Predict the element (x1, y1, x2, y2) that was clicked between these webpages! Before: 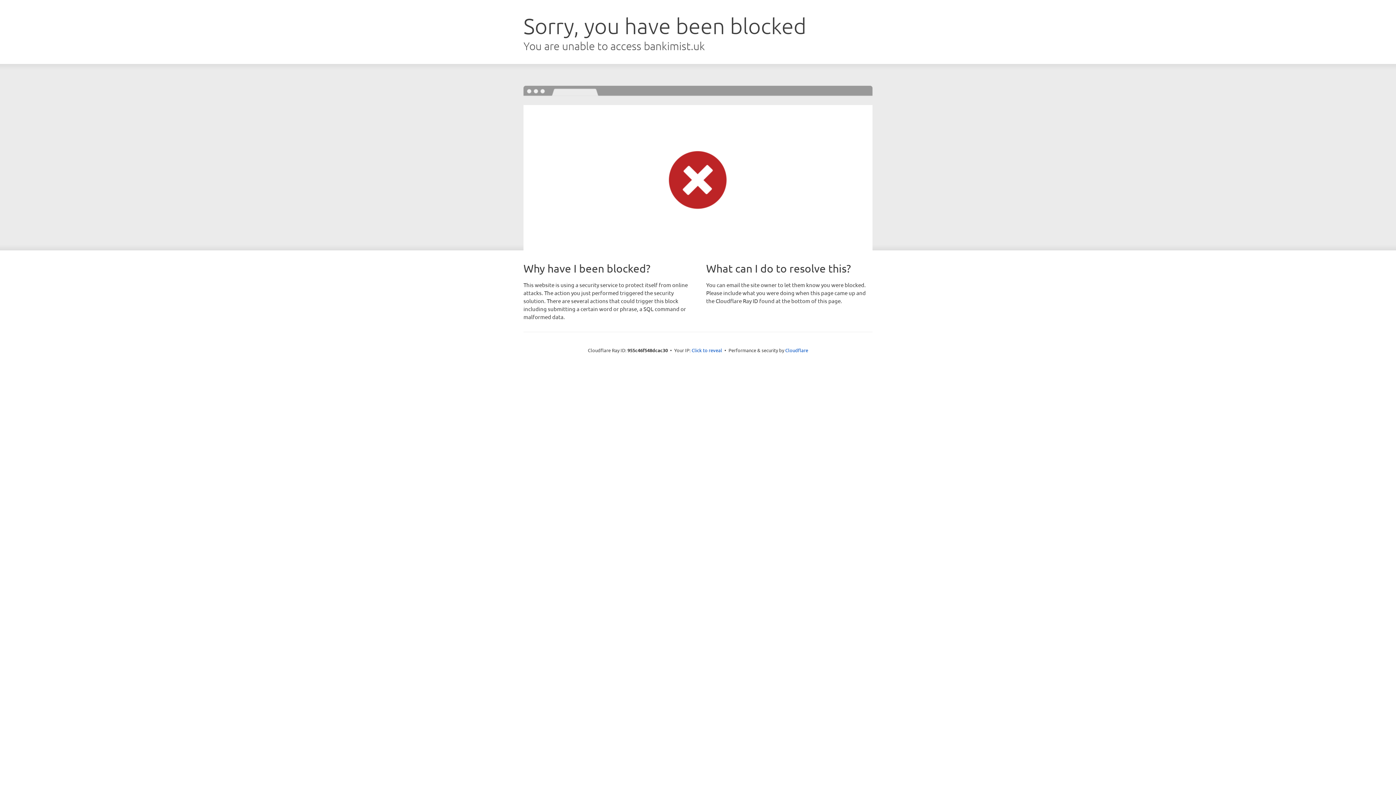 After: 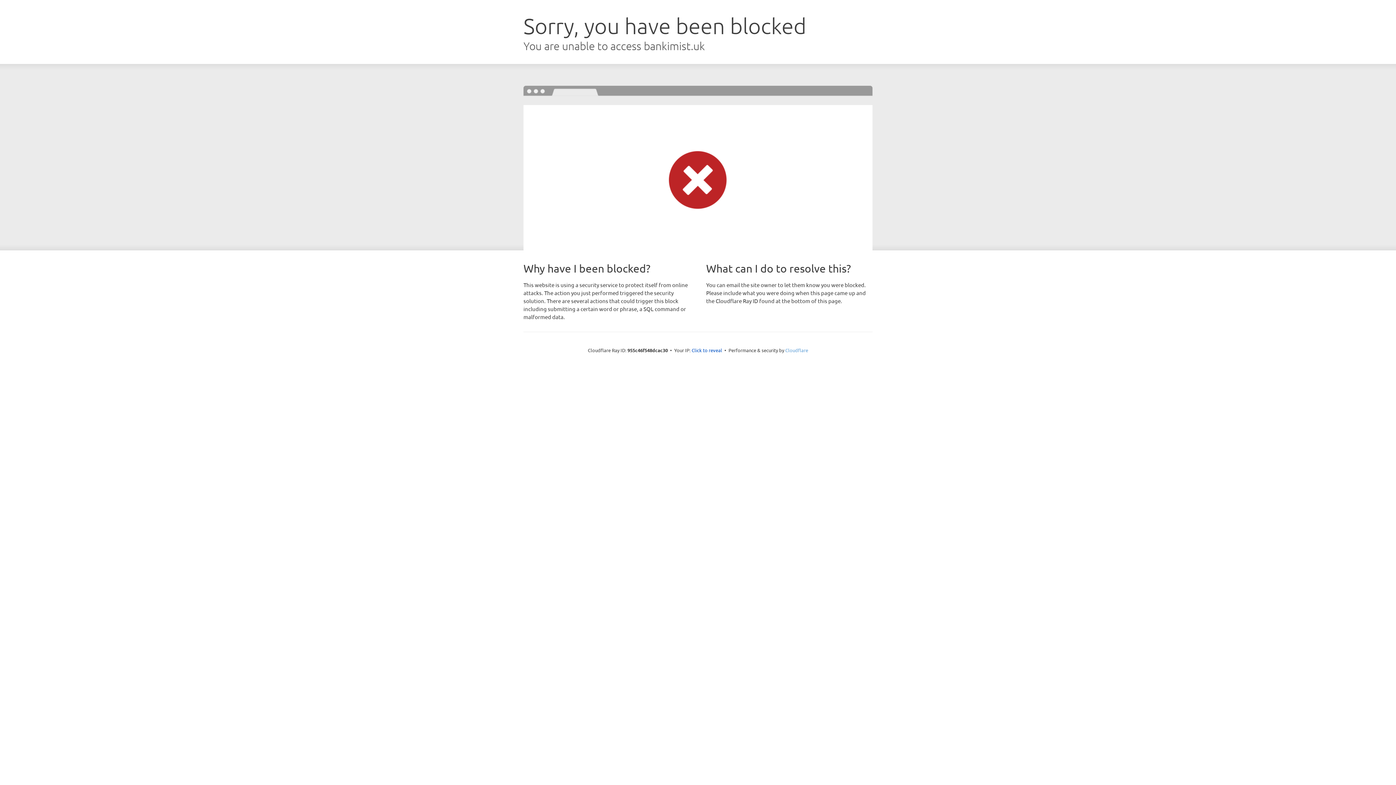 Action: bbox: (785, 347, 808, 353) label: Cloudflare